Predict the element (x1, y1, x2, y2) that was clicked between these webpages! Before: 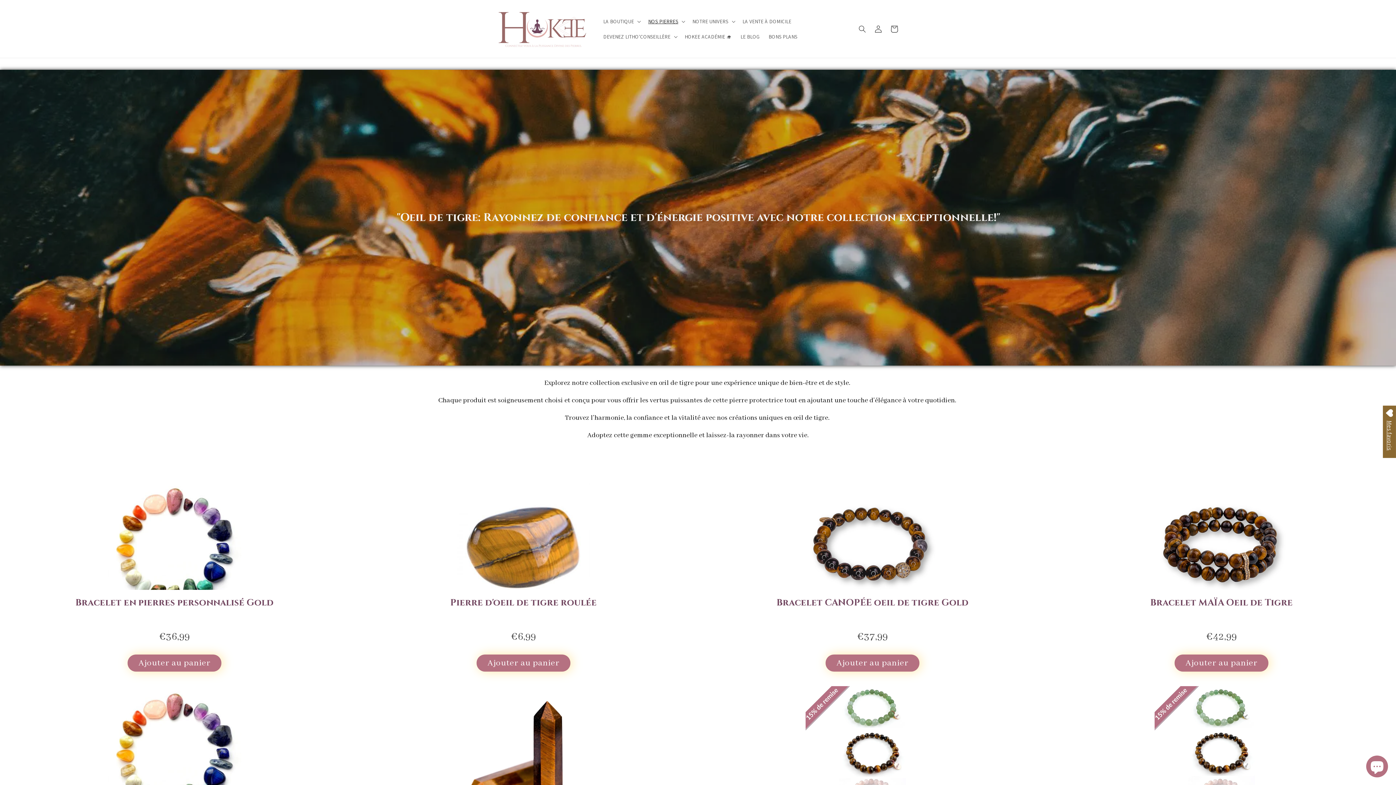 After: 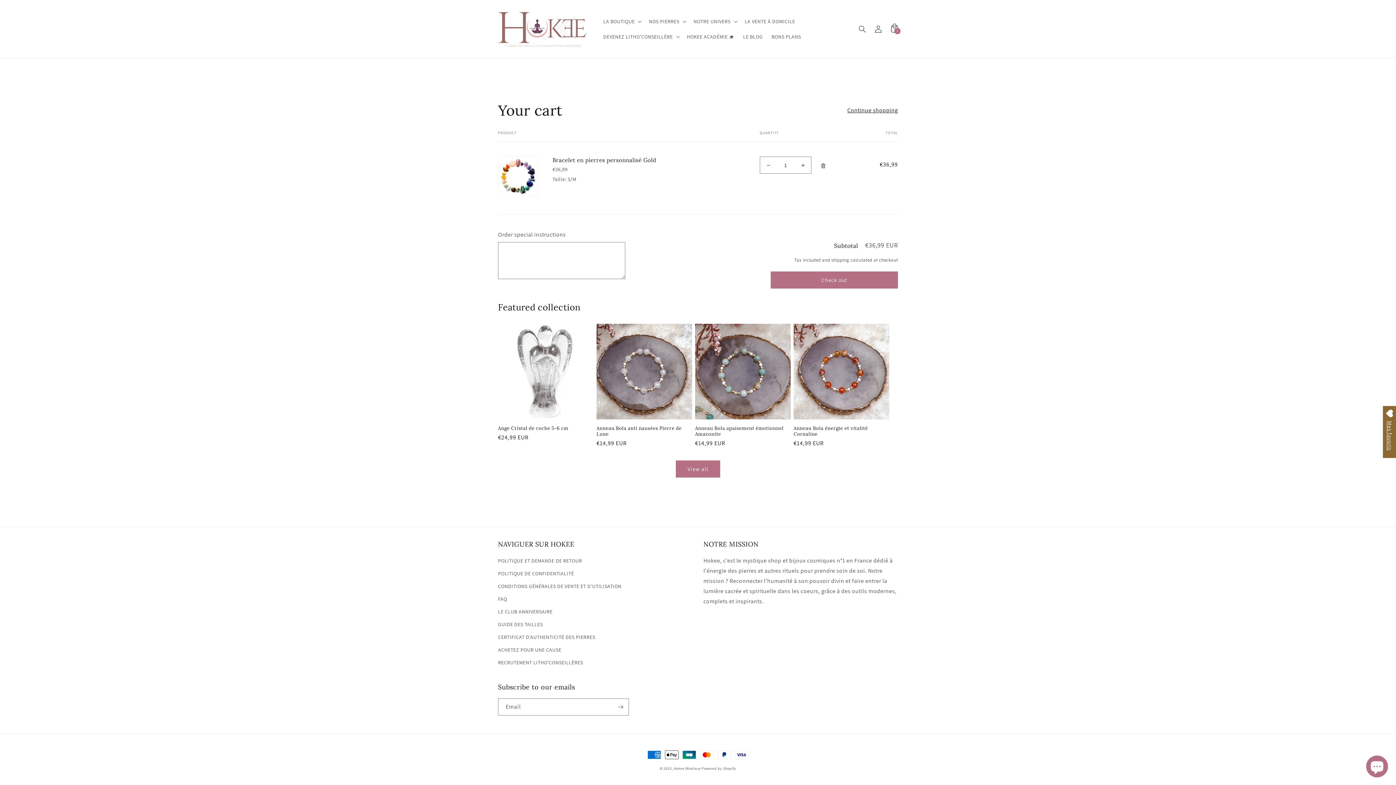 Action: bbox: (127, 654, 221, 672) label: Ajouter au panier